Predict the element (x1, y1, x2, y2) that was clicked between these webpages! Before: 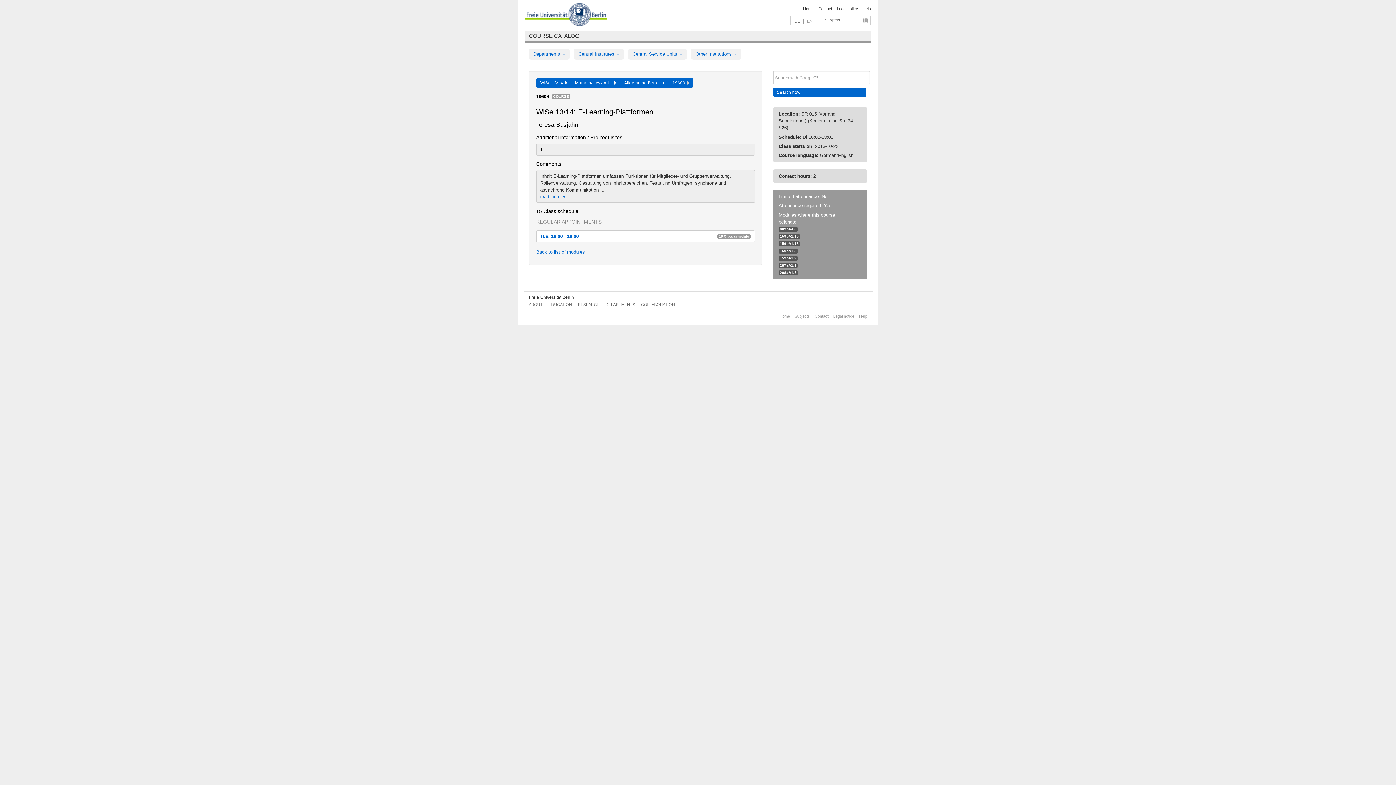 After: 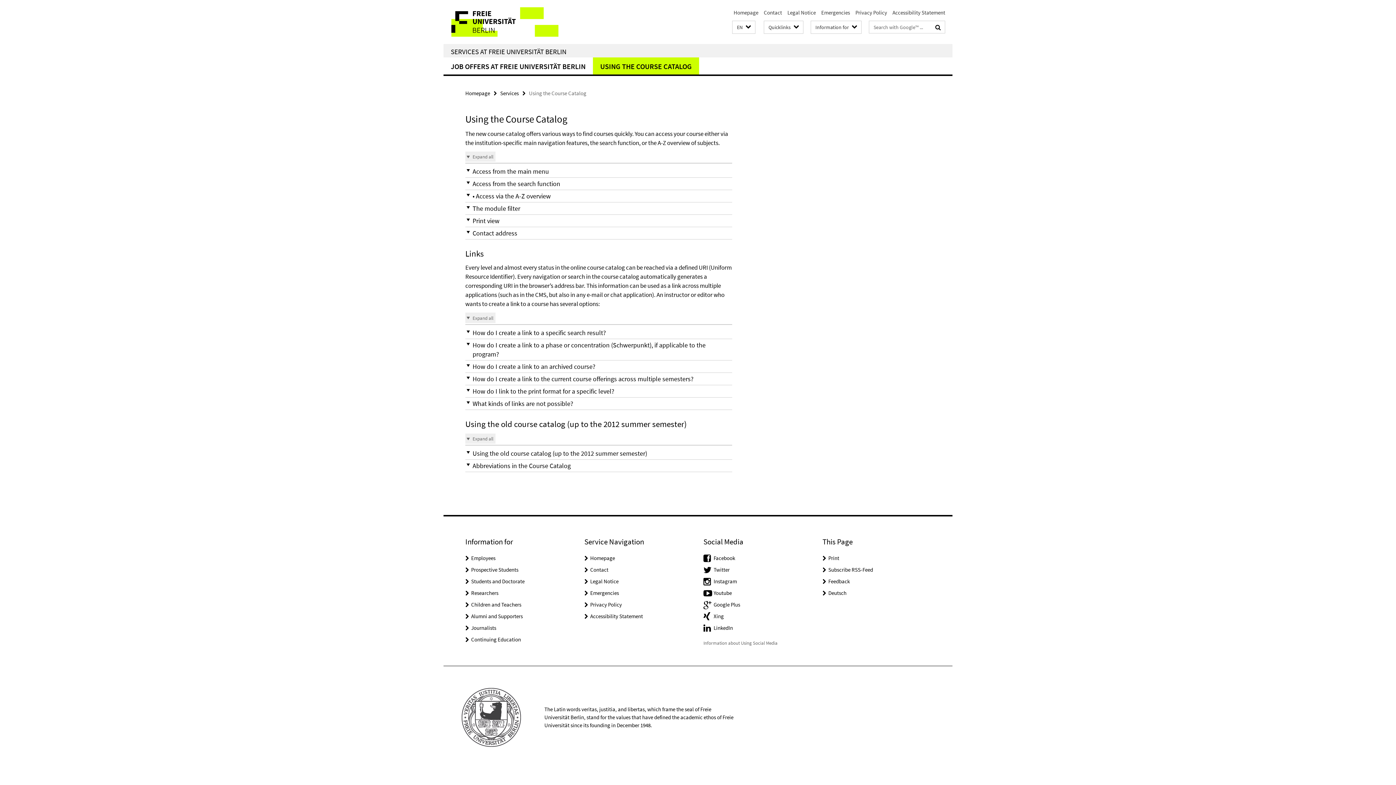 Action: bbox: (859, 314, 867, 318) label: Help